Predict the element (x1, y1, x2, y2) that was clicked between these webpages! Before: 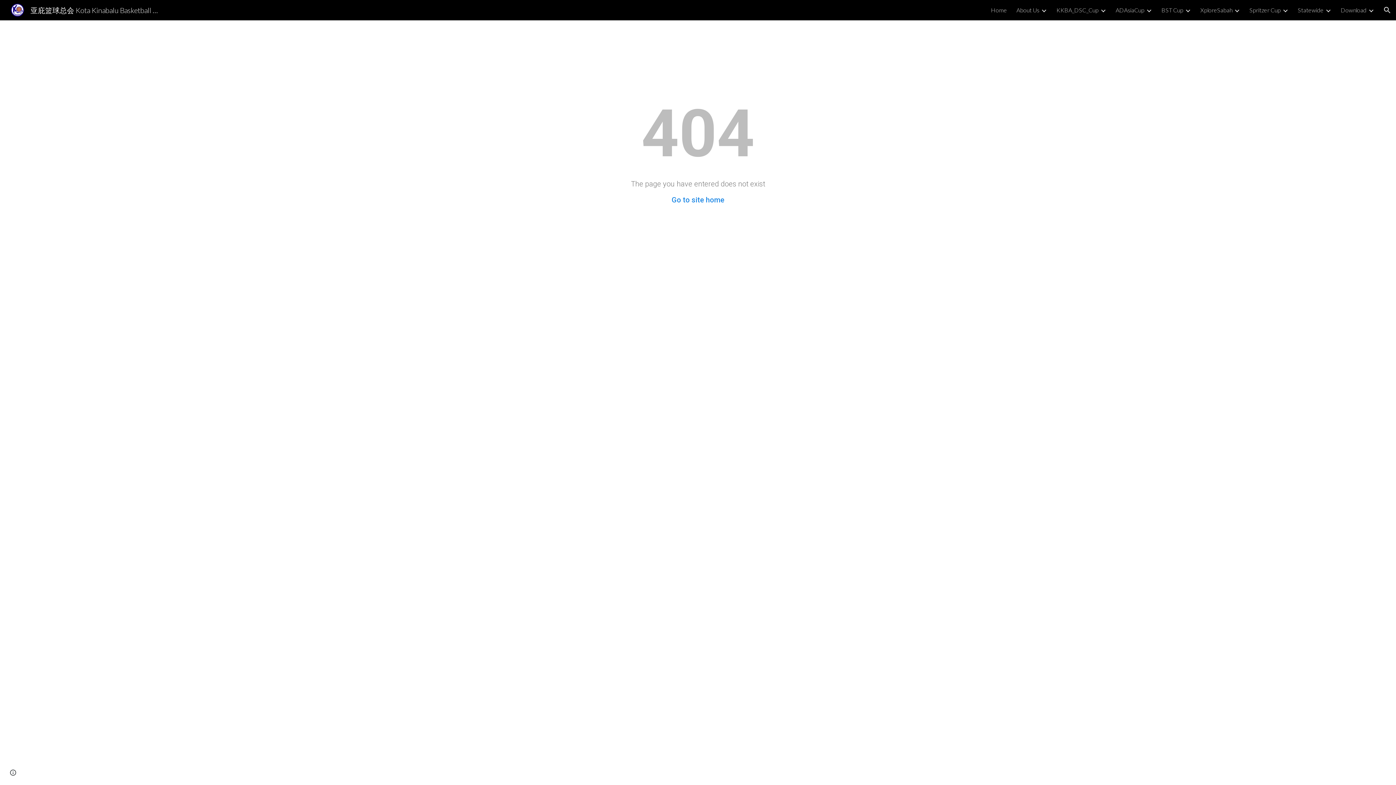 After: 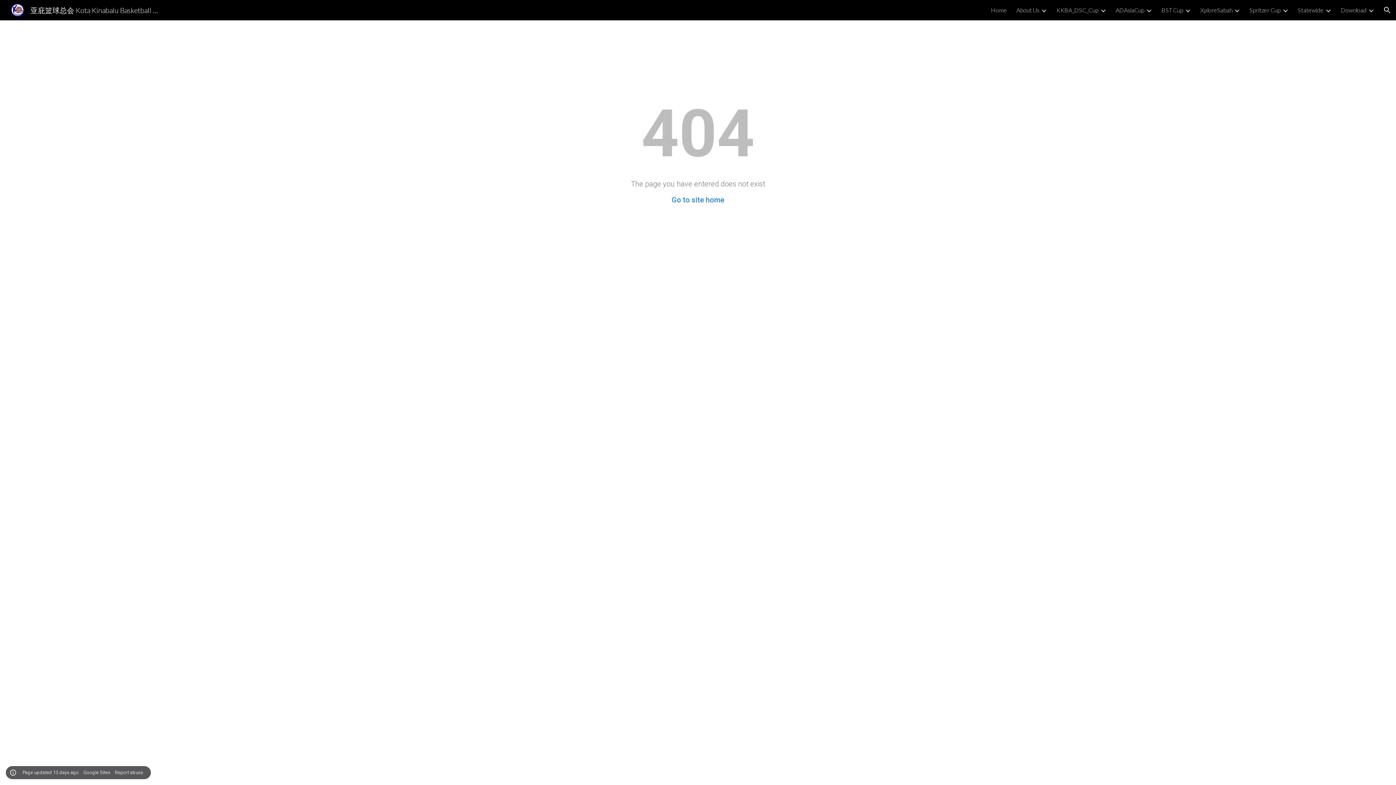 Action: bbox: (8, 768, 18, 778) label: Site actions